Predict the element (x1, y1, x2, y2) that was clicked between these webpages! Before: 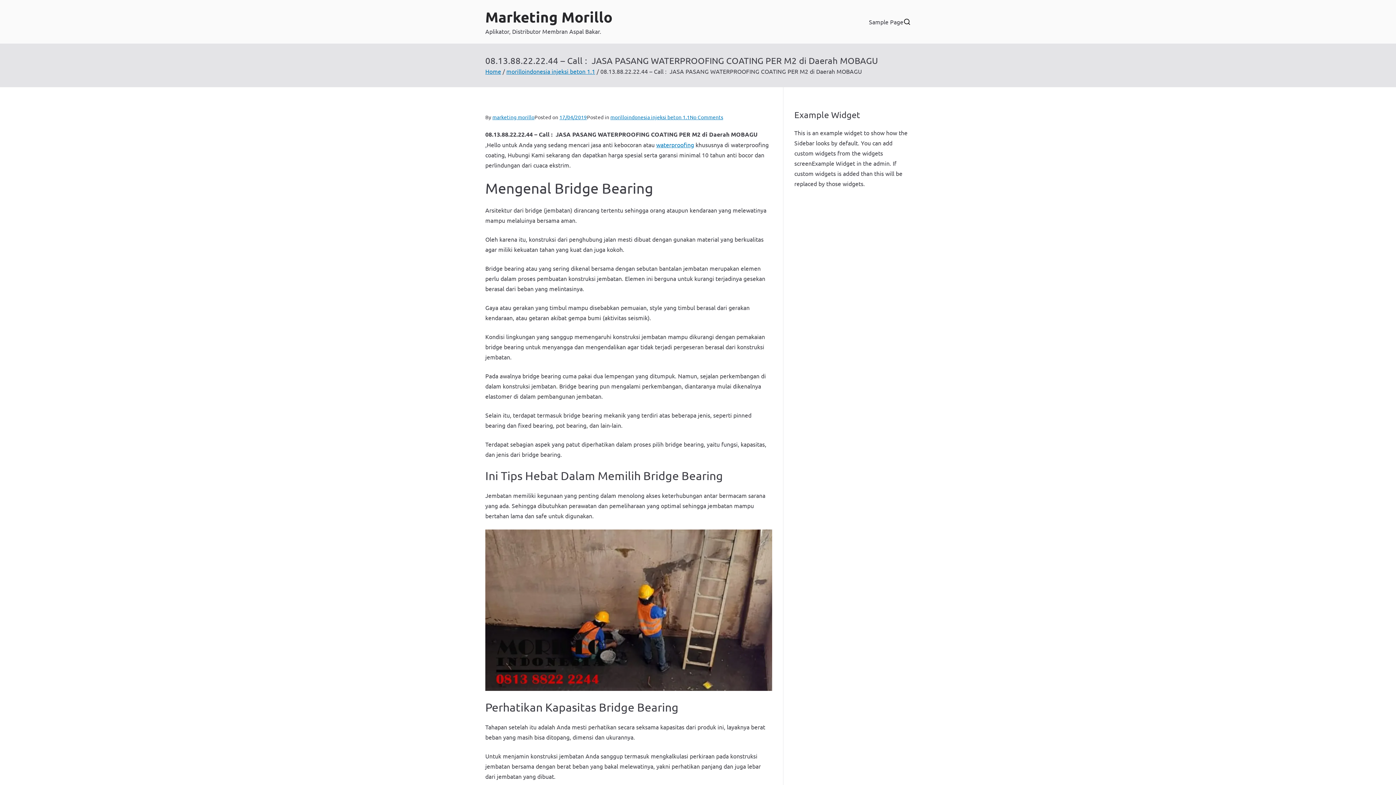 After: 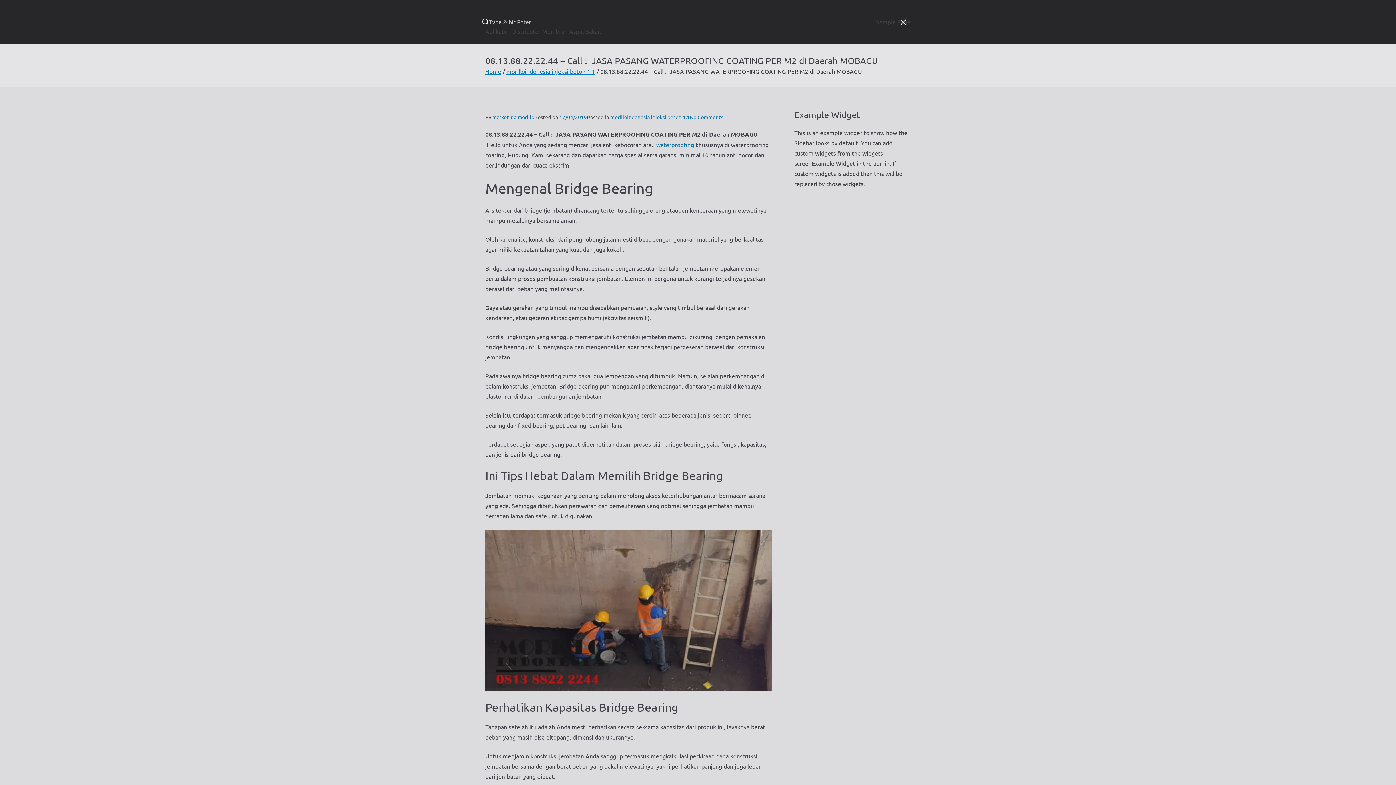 Action: bbox: (903, 18, 910, 25)